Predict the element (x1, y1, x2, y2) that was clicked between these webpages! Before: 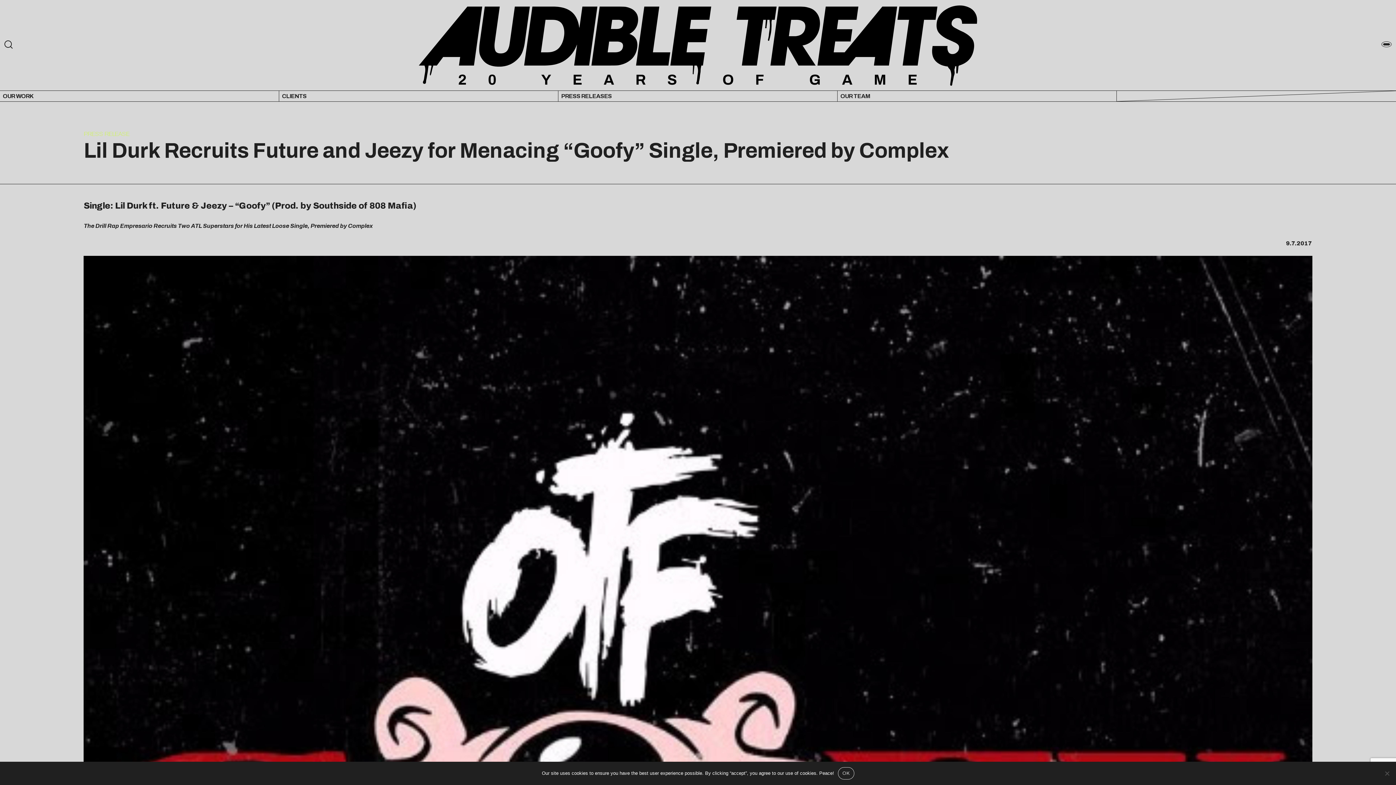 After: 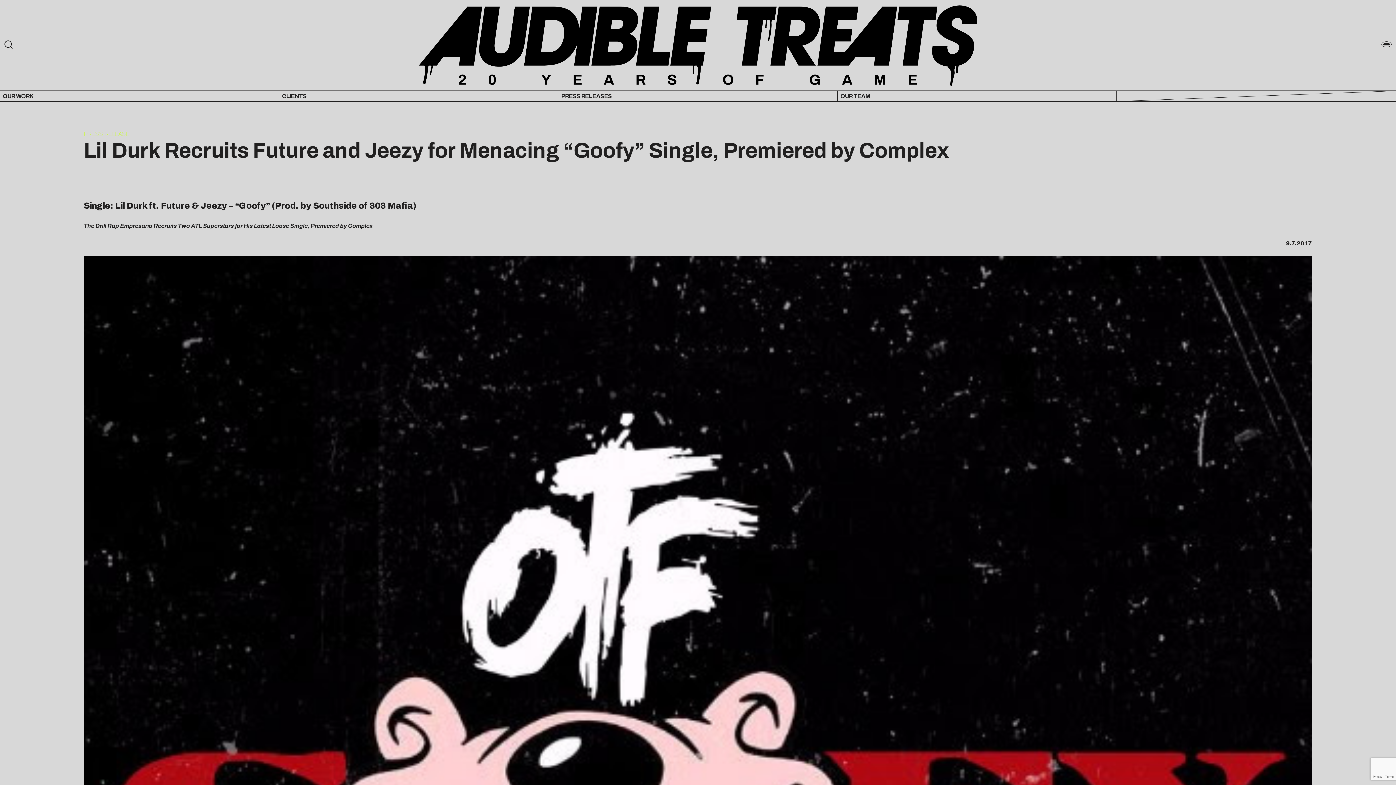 Action: label: Ok bbox: (838, 767, 854, 780)